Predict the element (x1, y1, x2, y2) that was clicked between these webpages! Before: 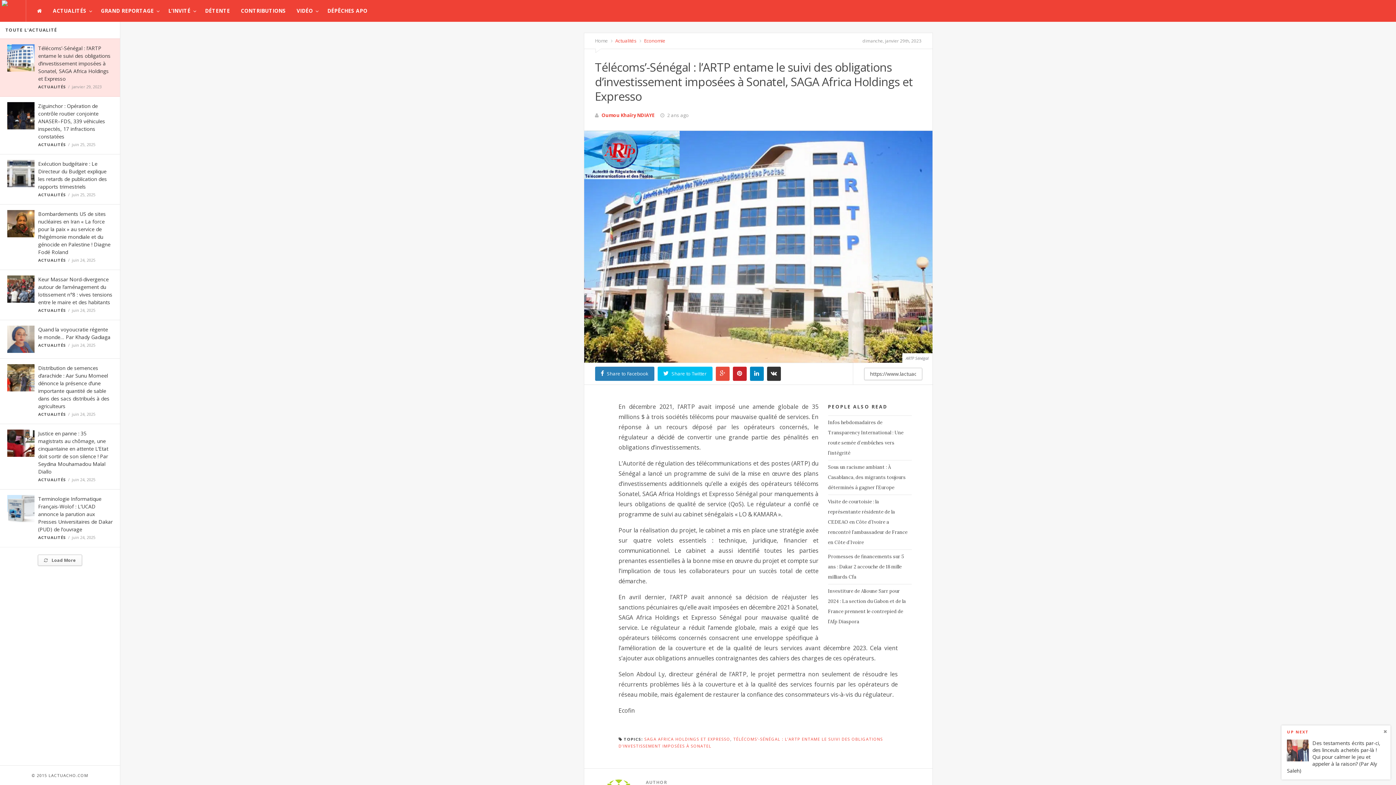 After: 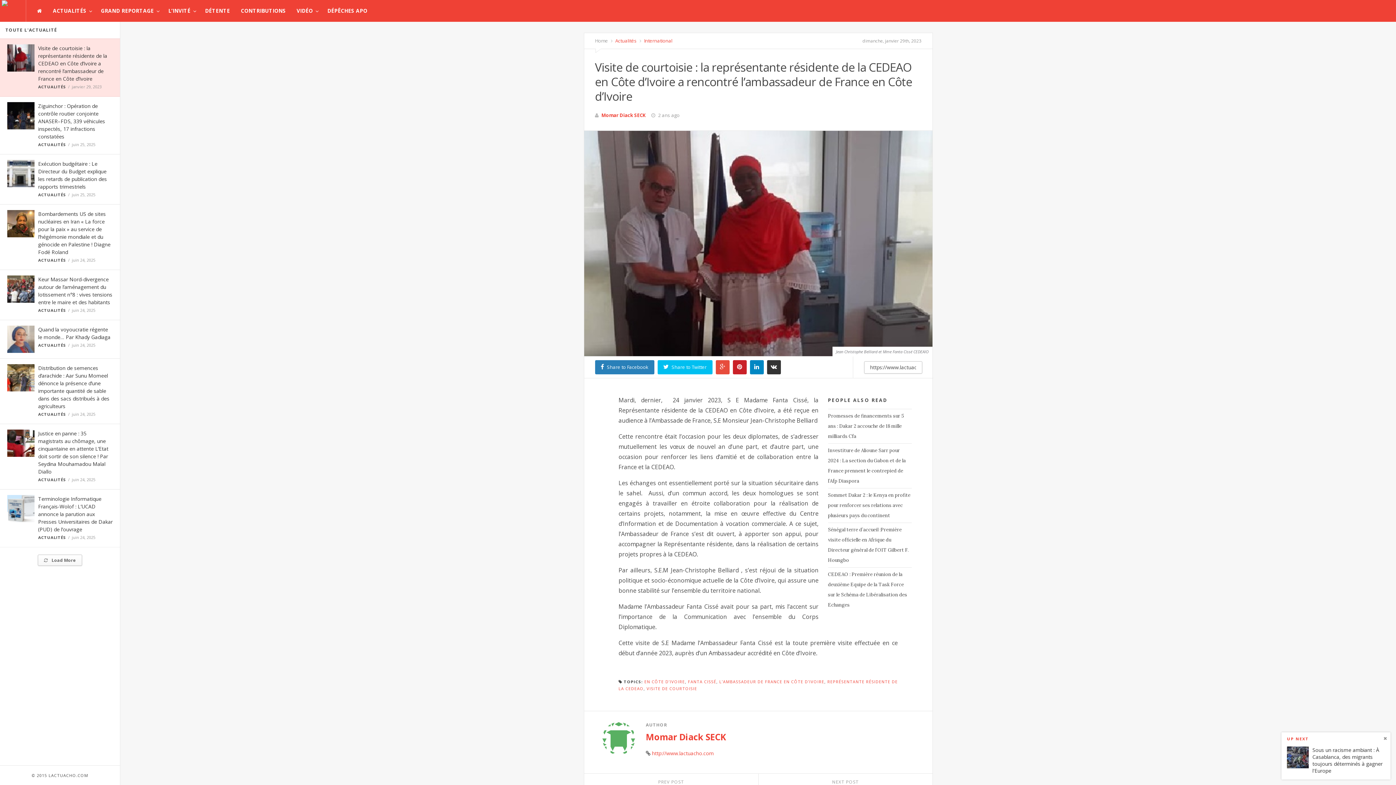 Action: bbox: (828, 494, 911, 549) label: Visite de courtoisie : la représentante résidente de la CEDEAO en Côte d’Ivoire a rencontré l’ambassadeur de France en Côte d’Ivoire